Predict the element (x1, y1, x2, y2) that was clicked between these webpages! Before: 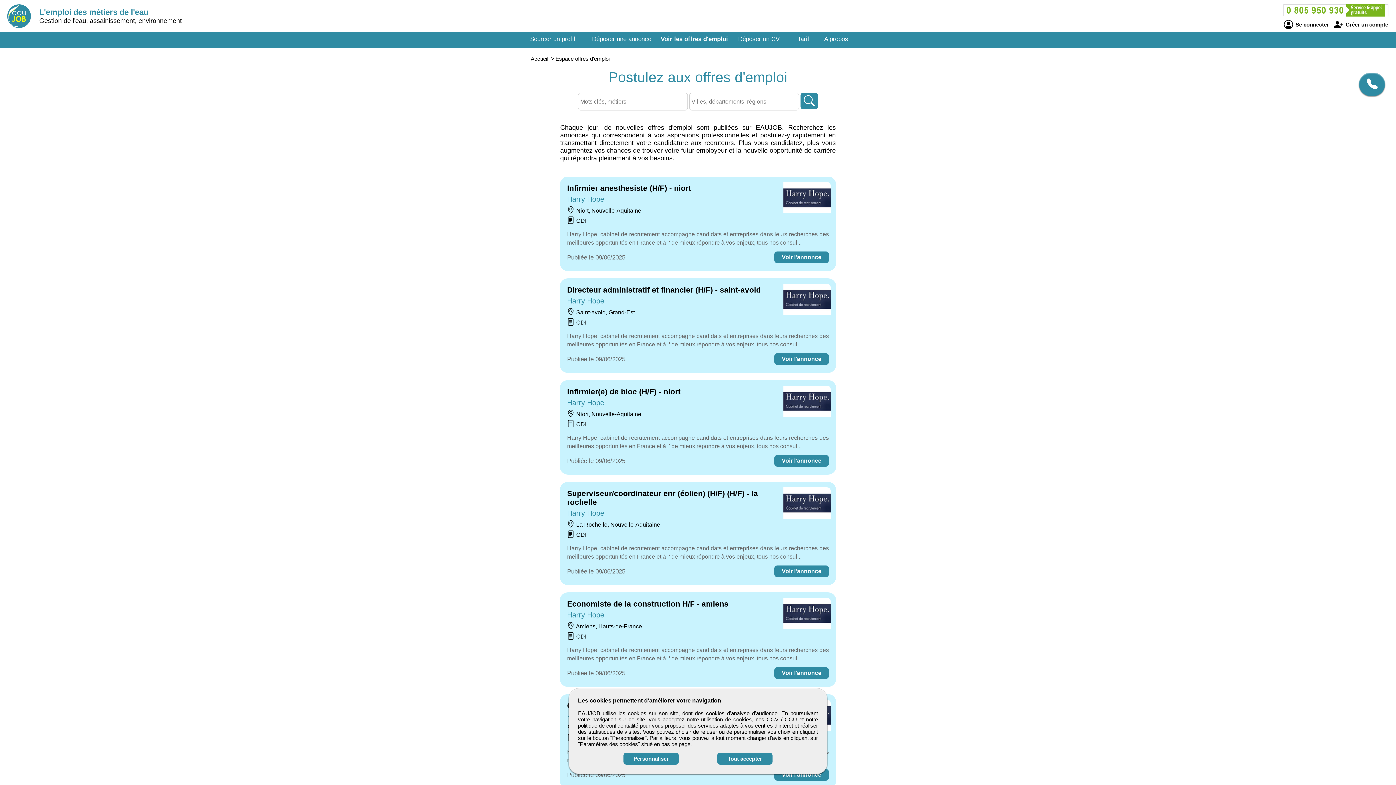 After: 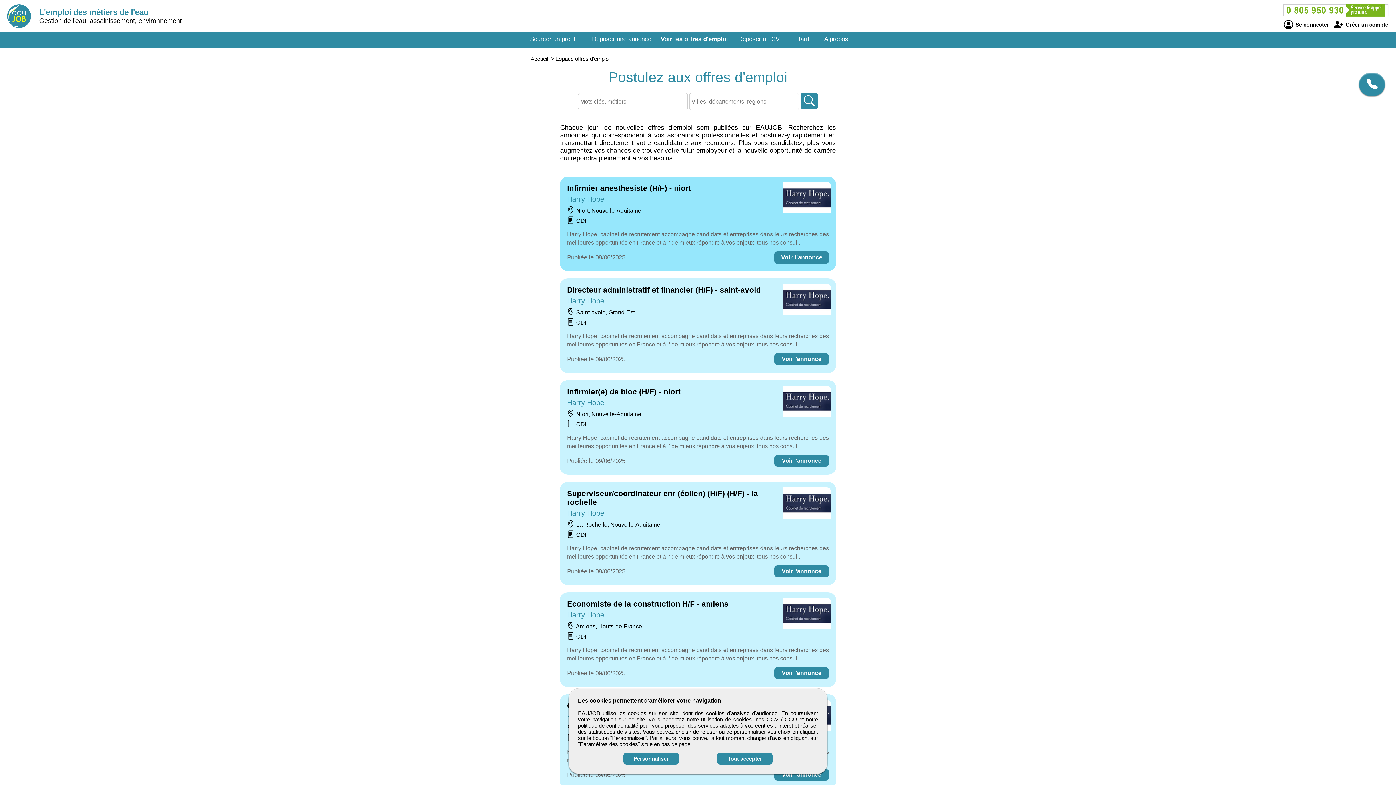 Action: label: Voir l'annonce bbox: (774, 251, 829, 263)